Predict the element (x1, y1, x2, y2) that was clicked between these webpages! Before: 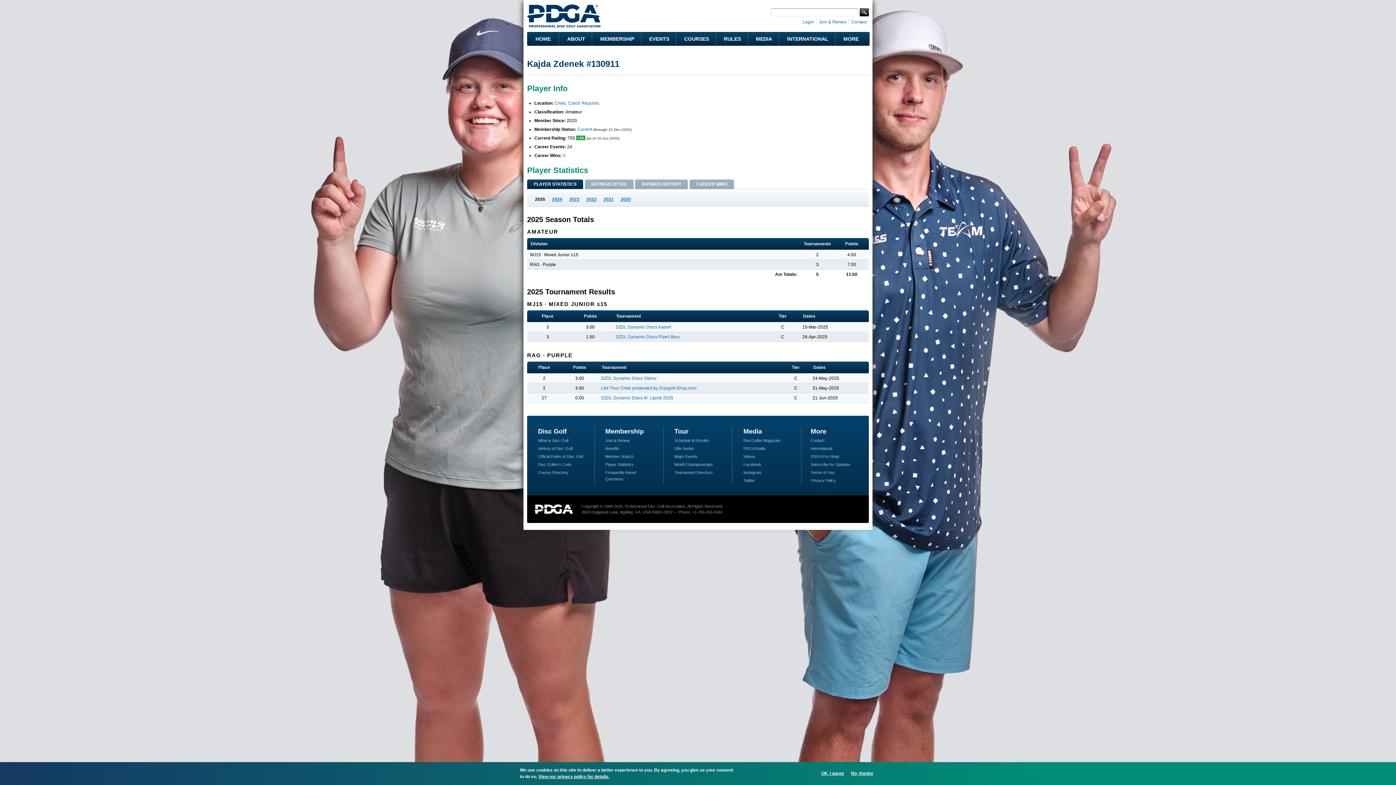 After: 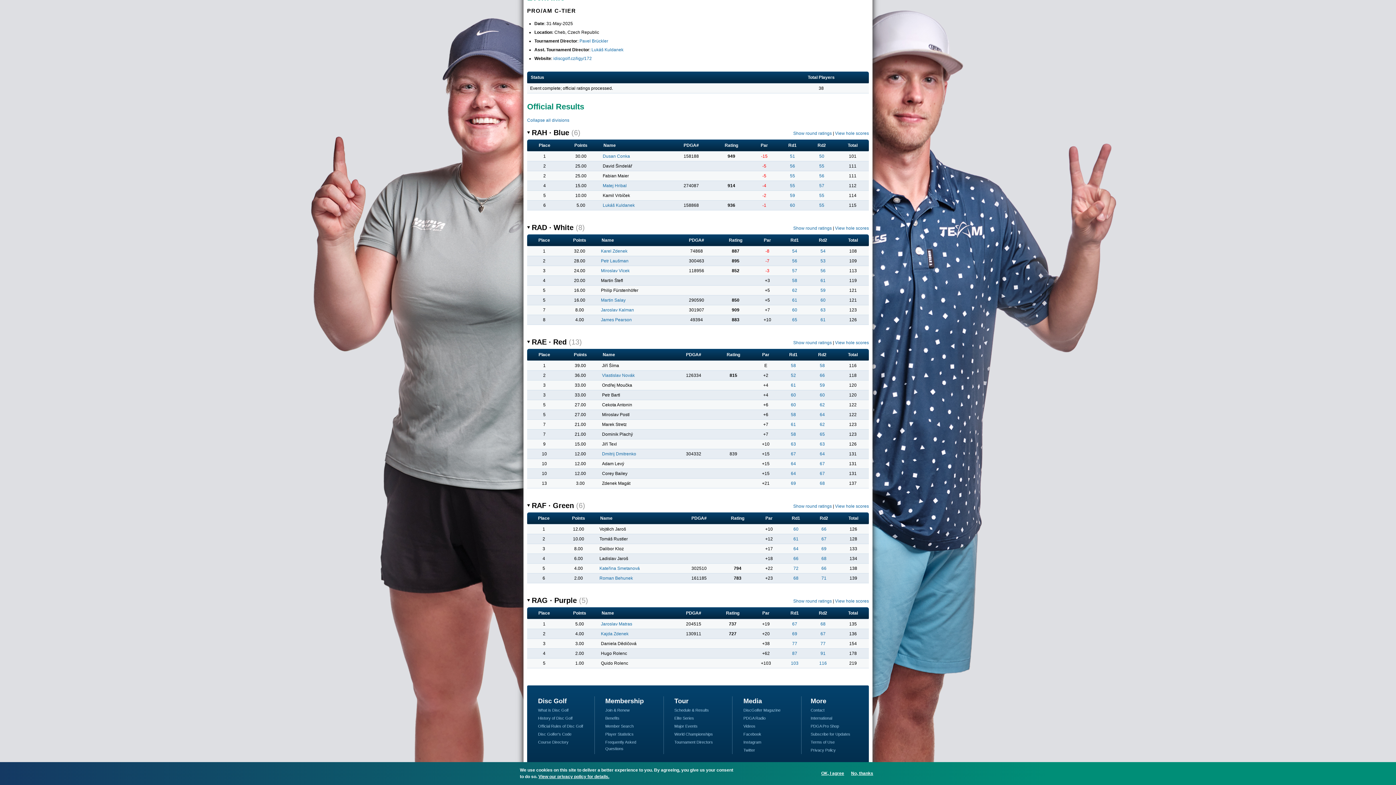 Action: bbox: (601, 385, 696, 390) label: L64°Tour Cheb presented by Discgolf-Shop.com